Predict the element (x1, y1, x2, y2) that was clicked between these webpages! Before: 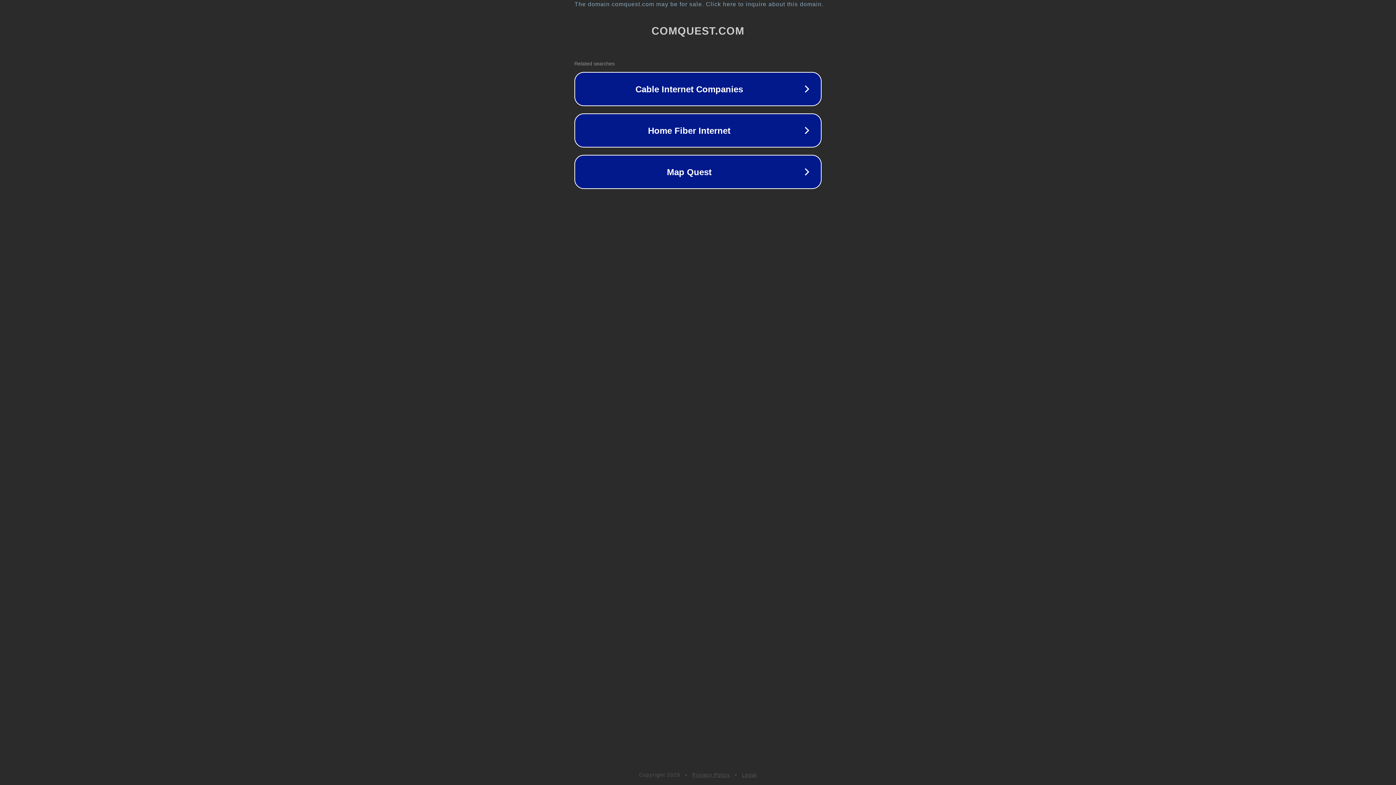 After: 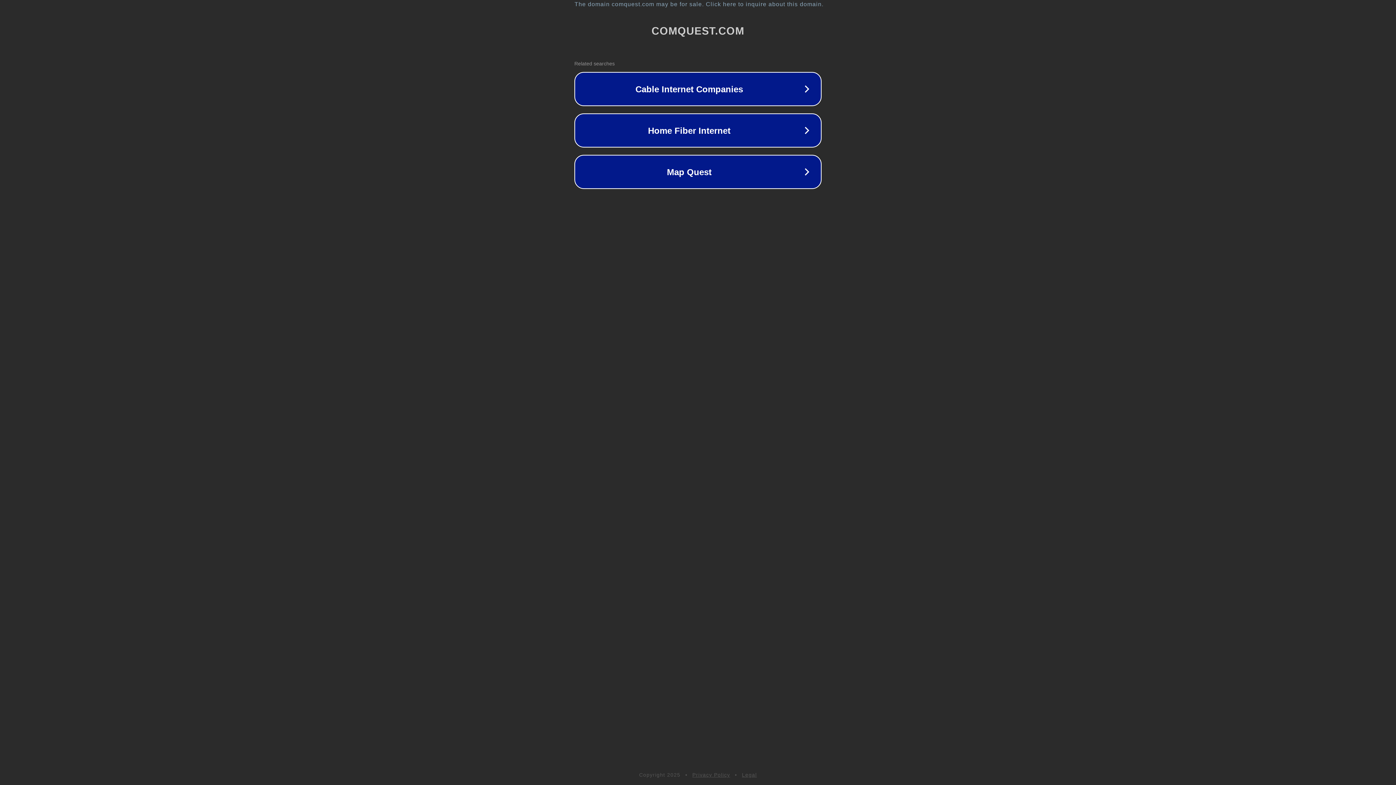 Action: label: Legal bbox: (742, 772, 757, 778)